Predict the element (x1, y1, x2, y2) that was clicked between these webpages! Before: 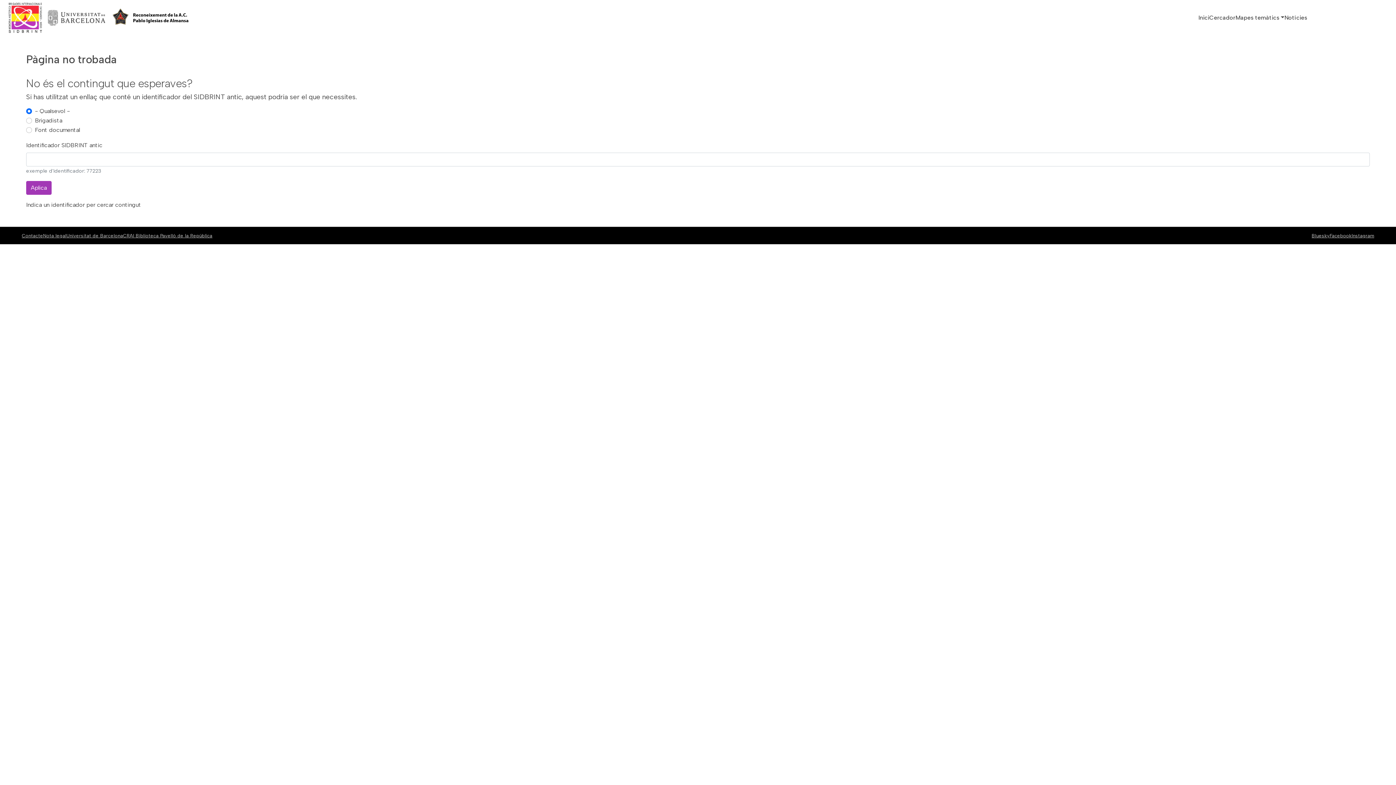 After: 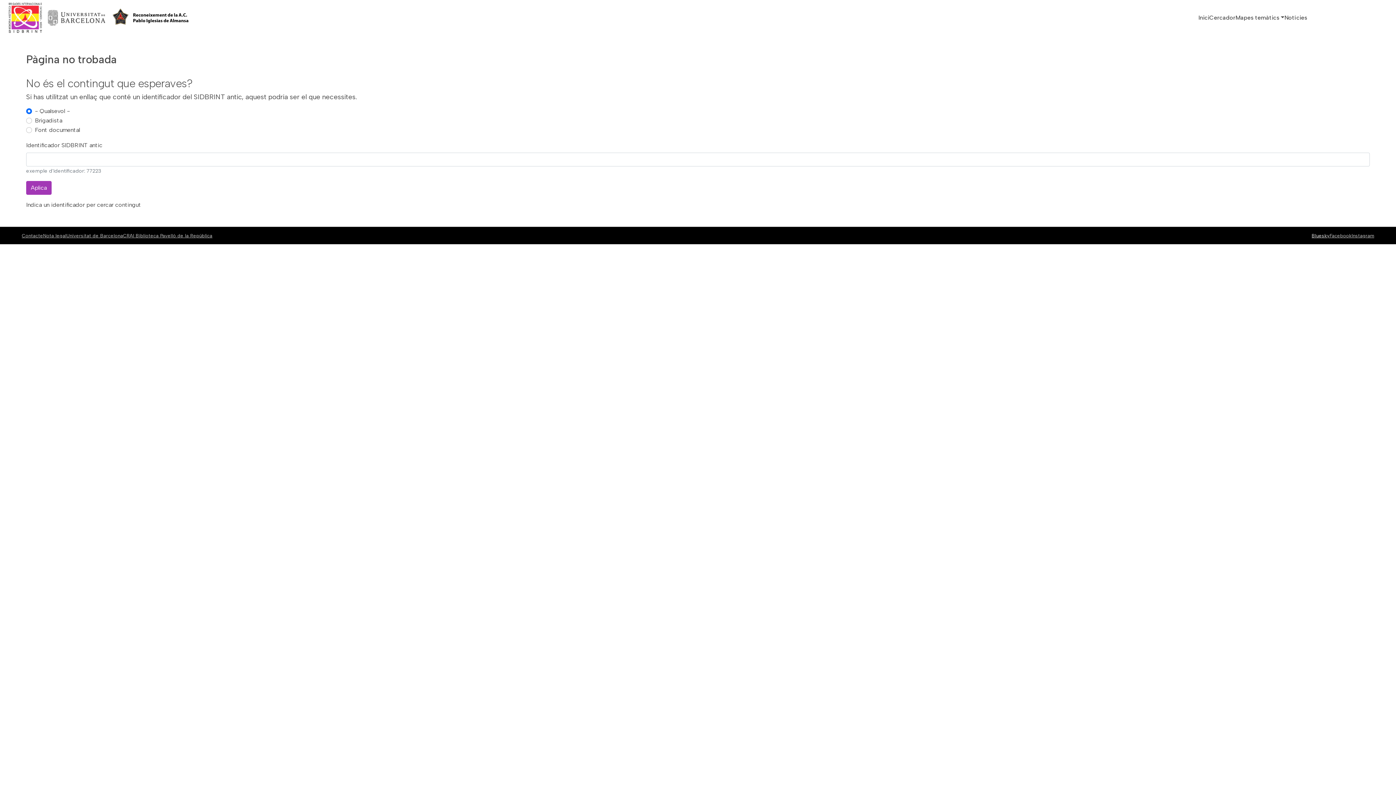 Action: label: Bluesky bbox: (1312, 232, 1330, 238)